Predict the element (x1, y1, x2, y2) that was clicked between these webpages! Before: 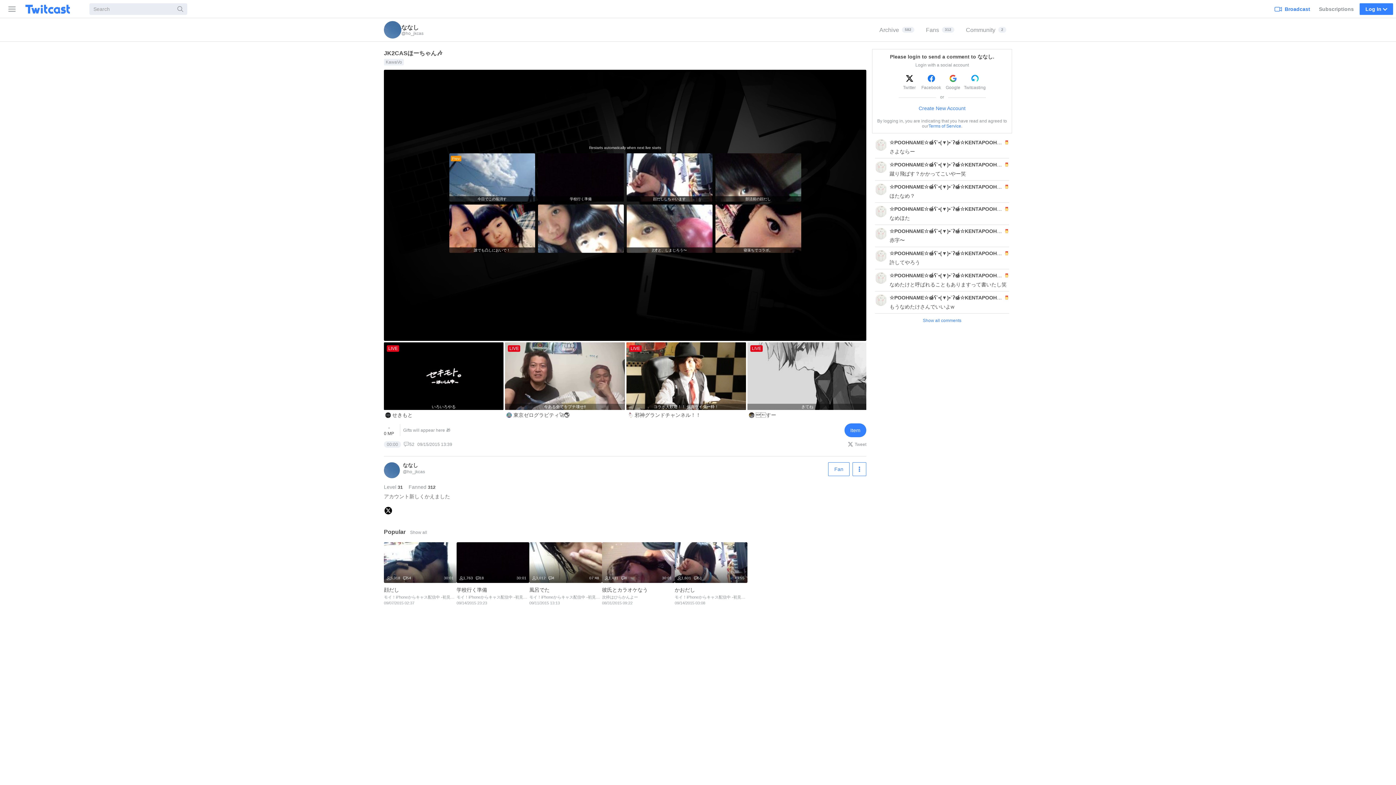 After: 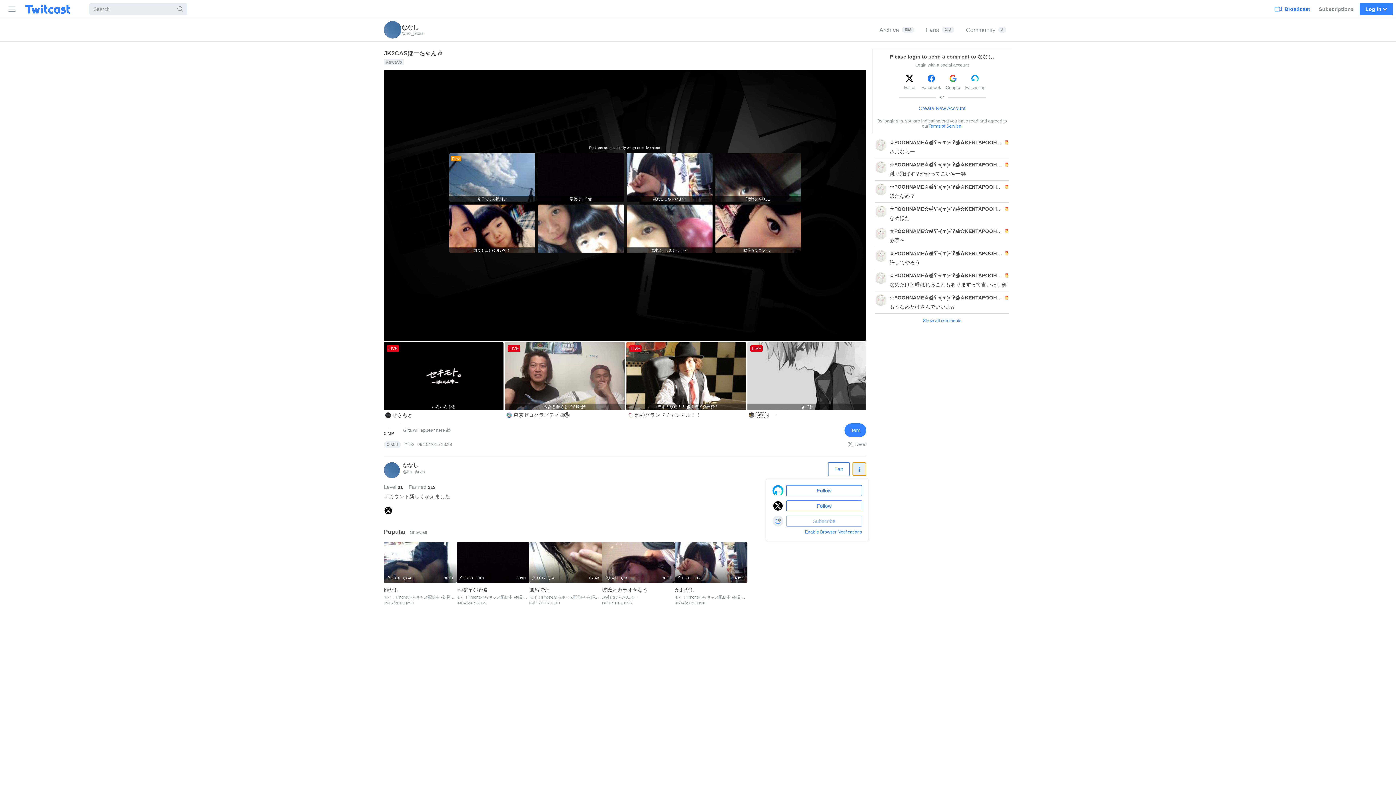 Action: label: Follow bbox: (852, 462, 866, 476)